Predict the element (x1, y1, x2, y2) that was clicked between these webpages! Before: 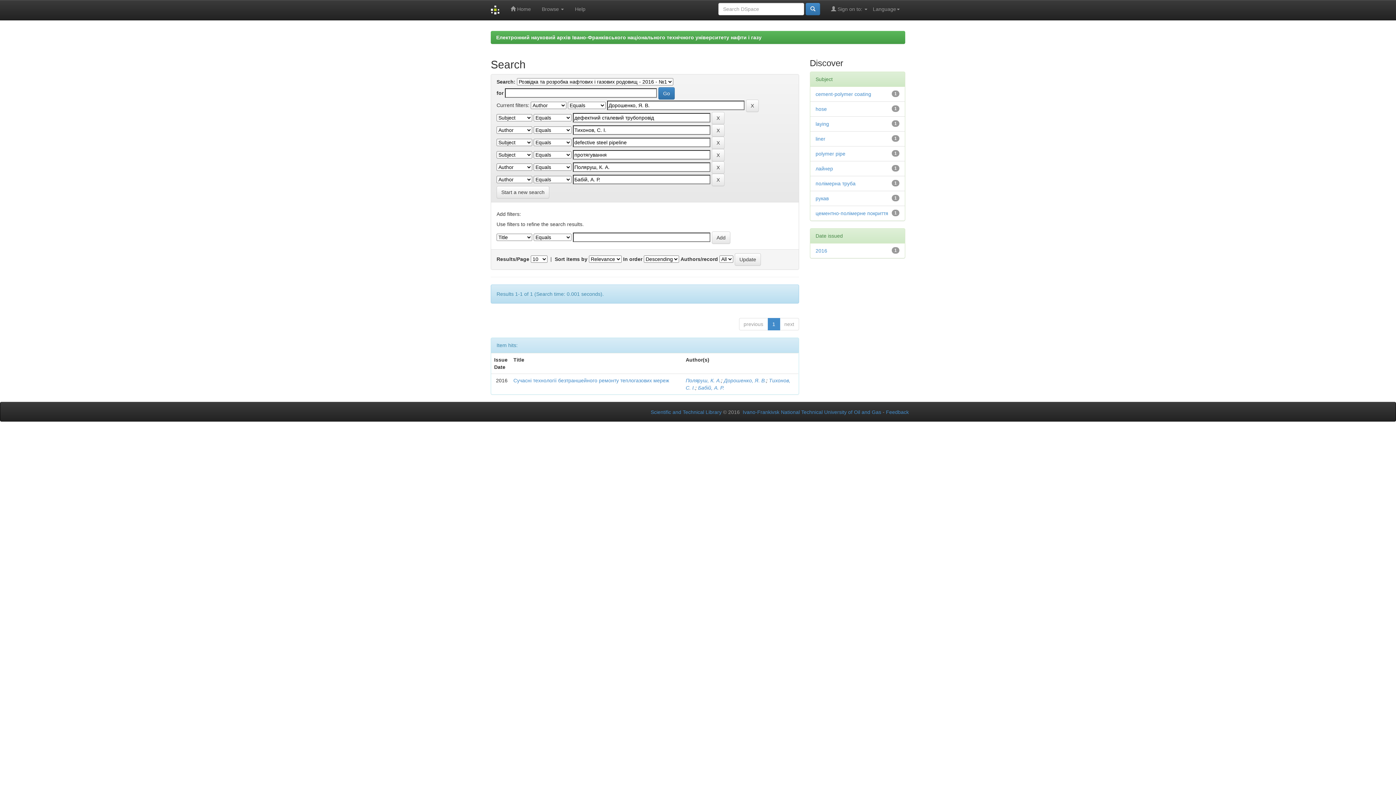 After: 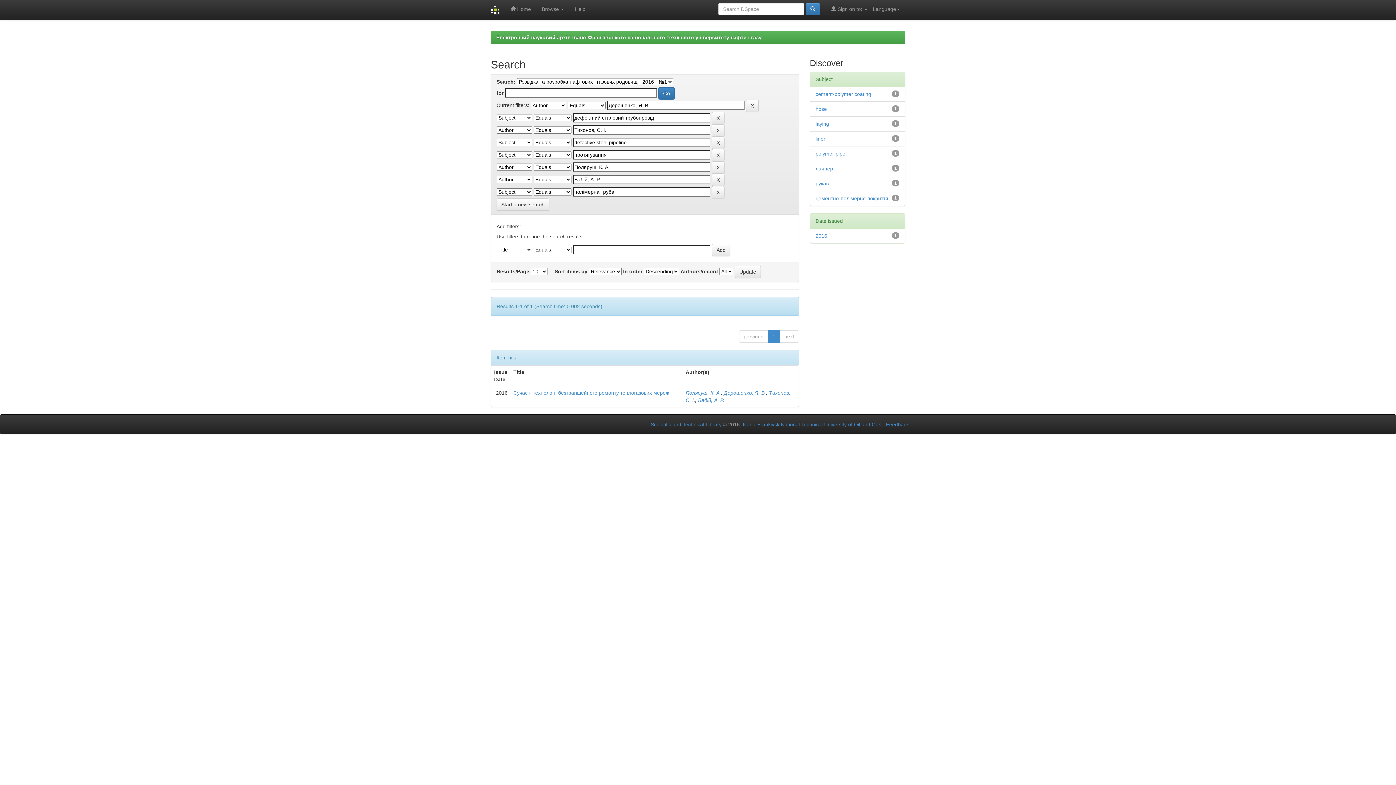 Action: label: полімерна труба bbox: (815, 180, 855, 186)